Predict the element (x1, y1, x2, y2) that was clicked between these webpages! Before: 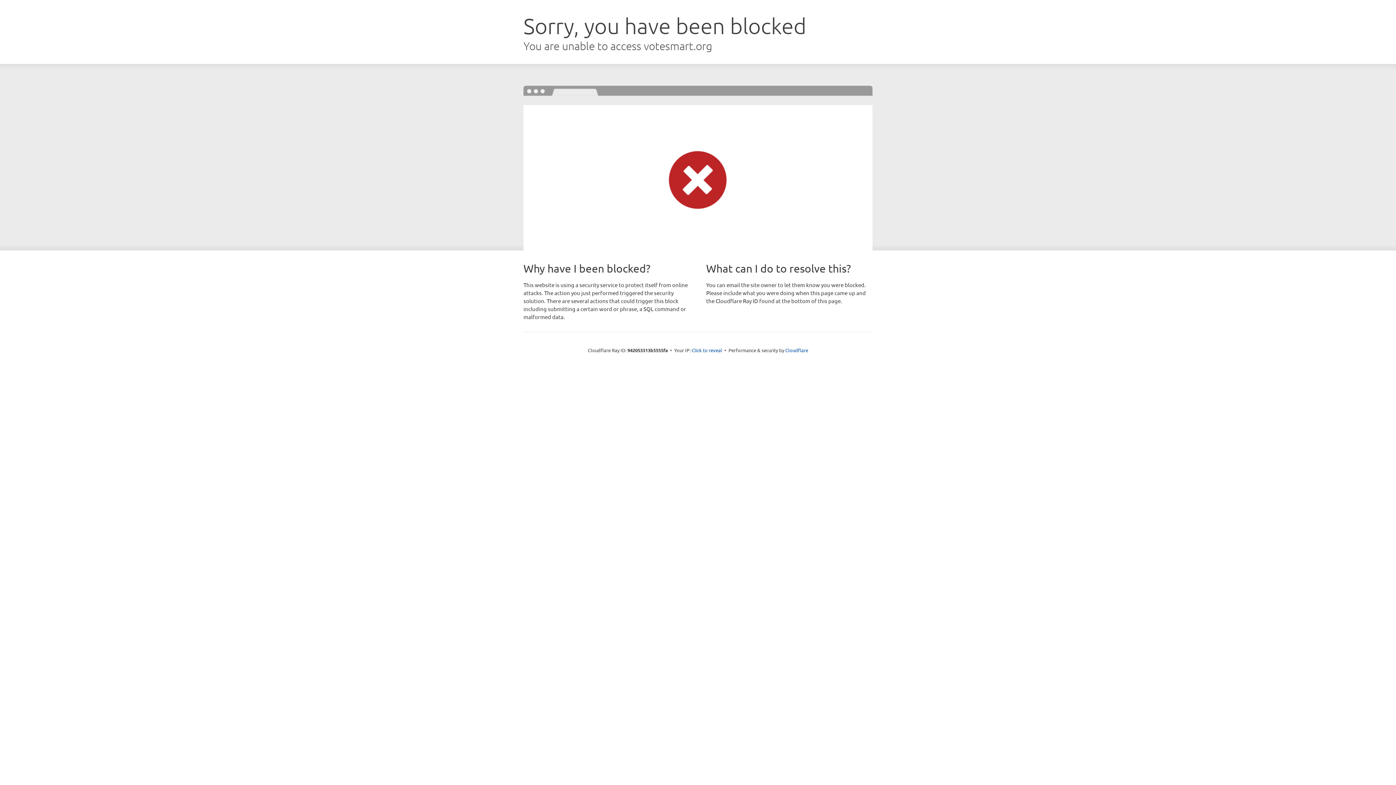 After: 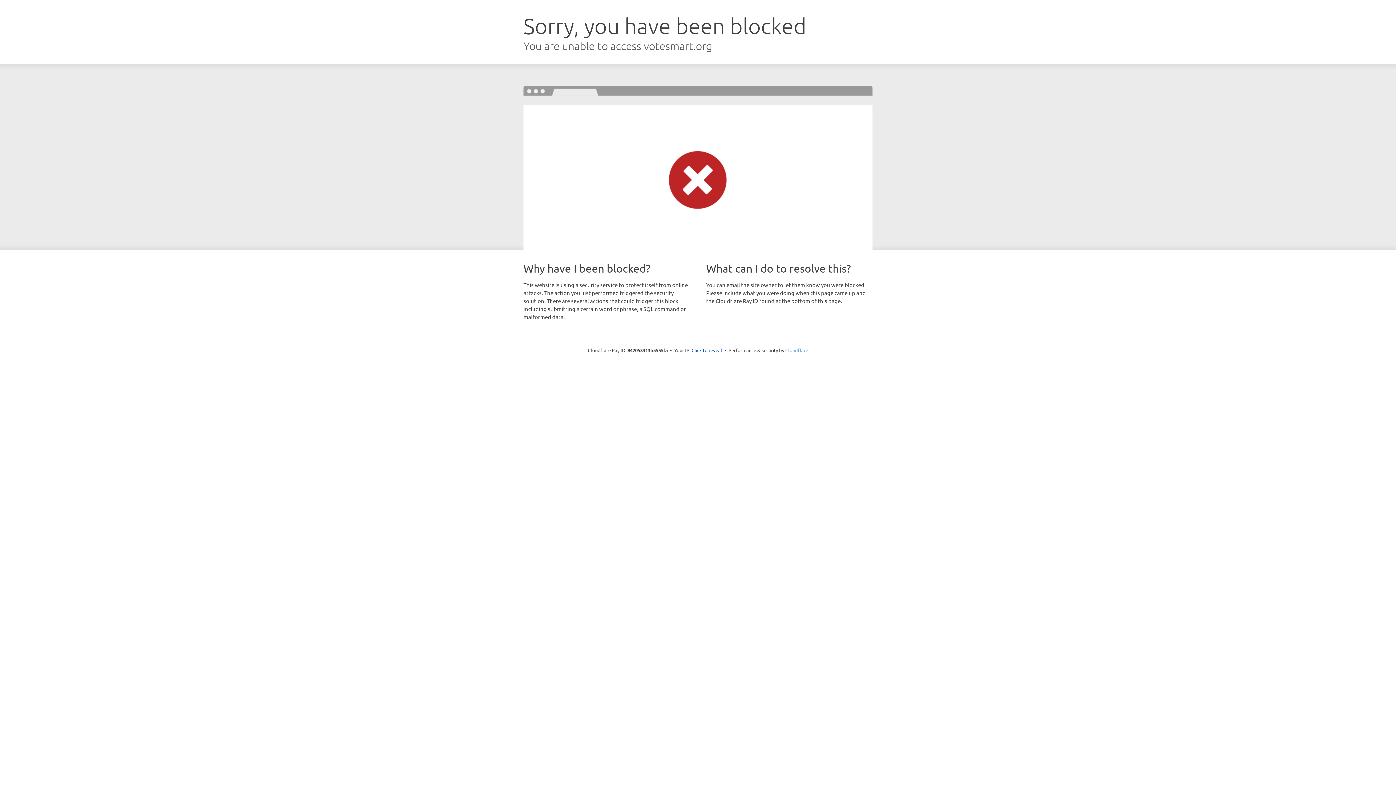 Action: bbox: (785, 347, 808, 353) label: Cloudflare